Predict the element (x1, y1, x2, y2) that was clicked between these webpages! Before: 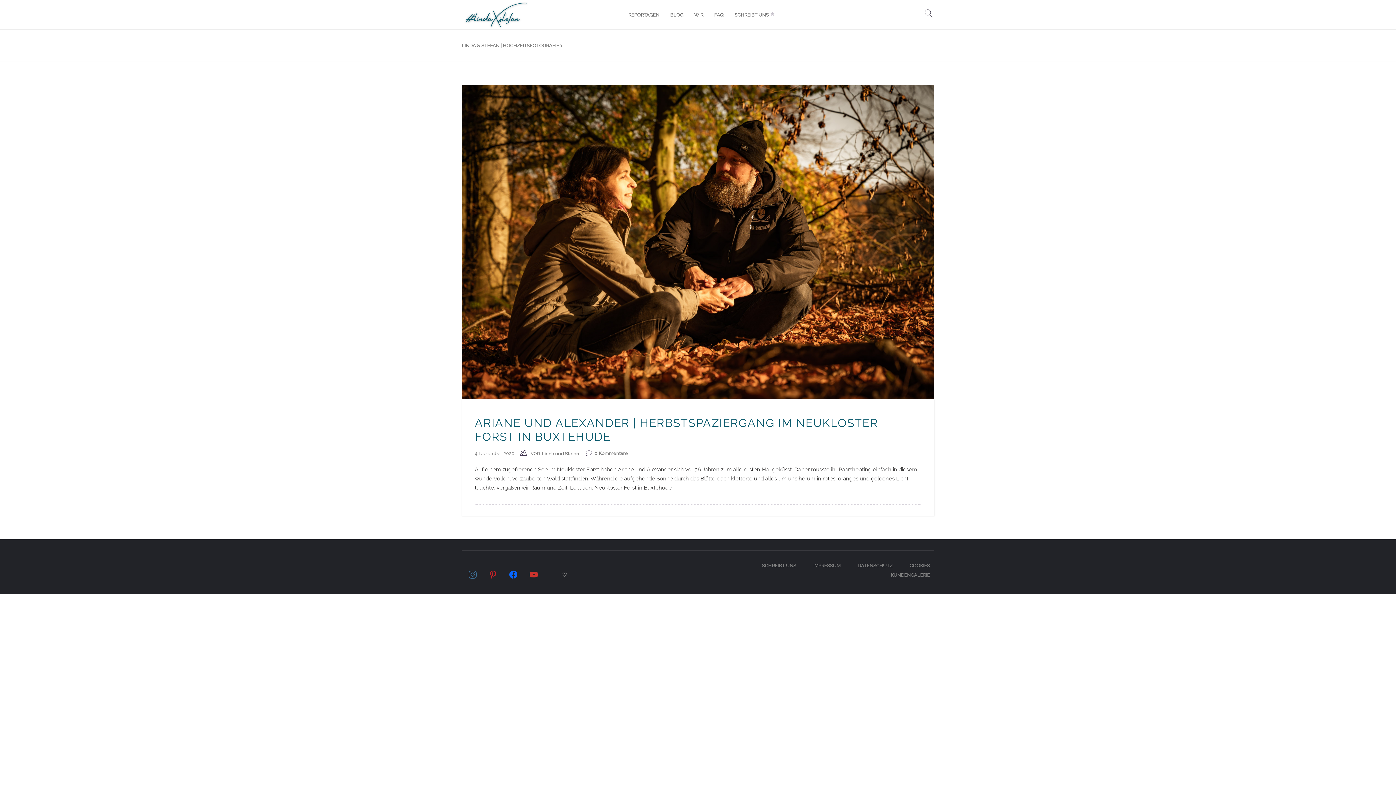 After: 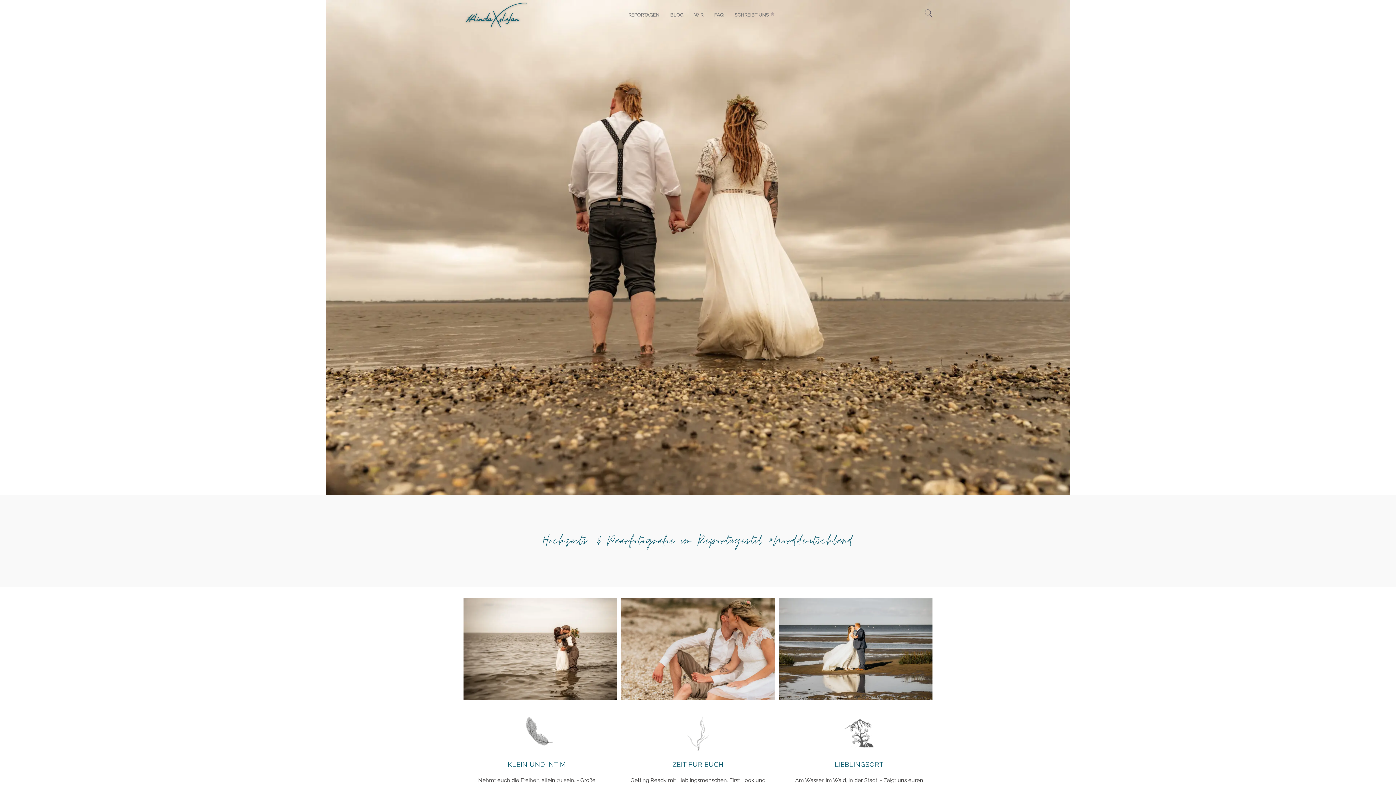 Action: bbox: (463, 1, 530, 28)